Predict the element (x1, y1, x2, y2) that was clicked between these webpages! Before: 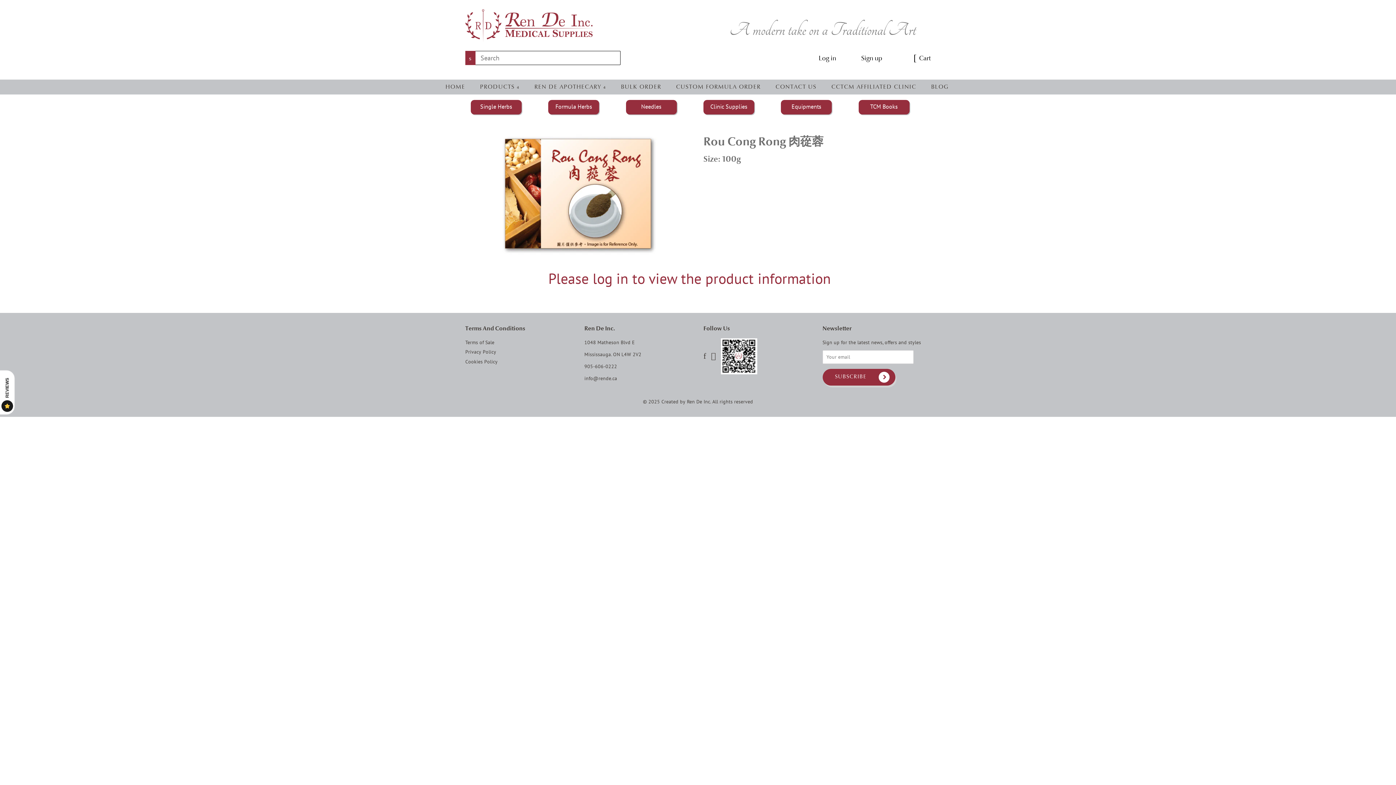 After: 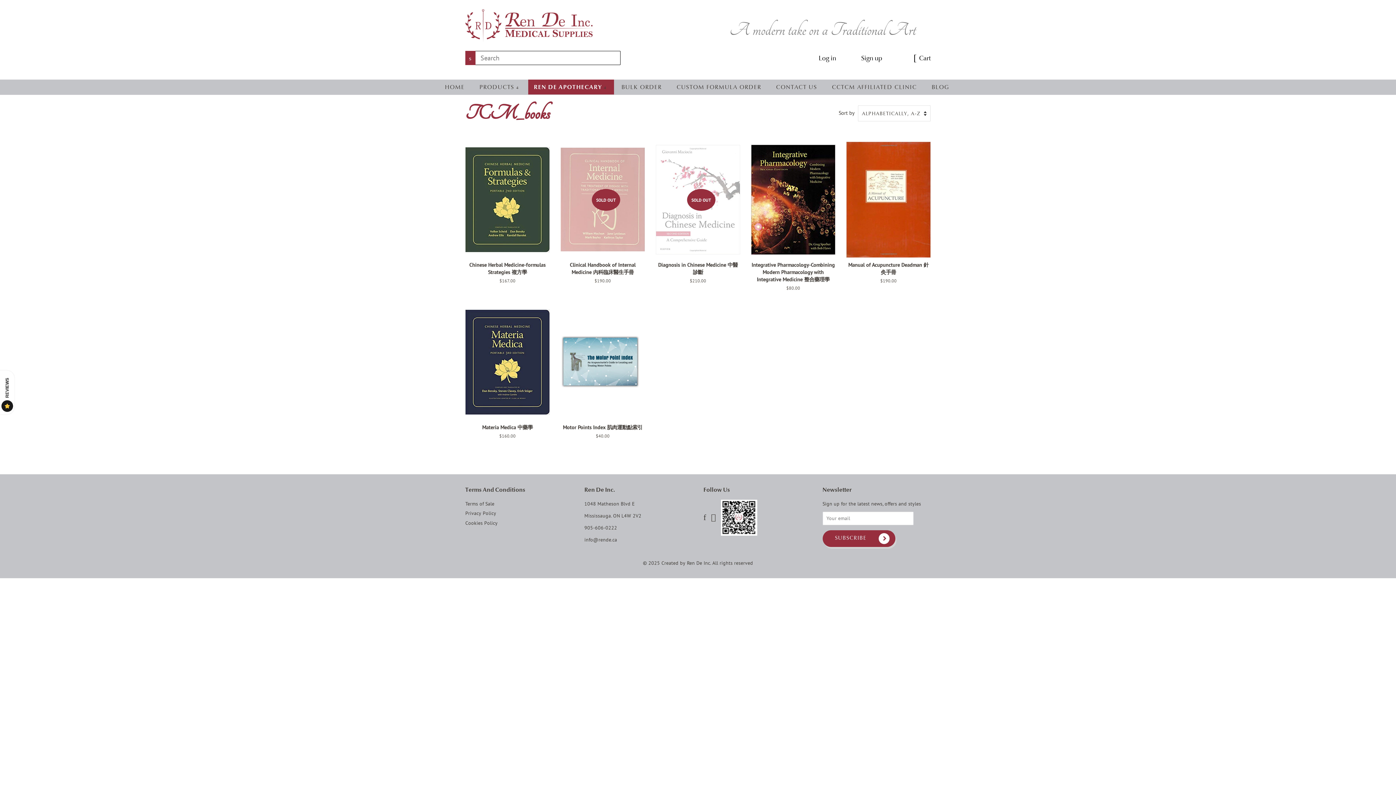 Action: bbox: (529, 79, 613, 94) label: REN DE APOTHECARY 